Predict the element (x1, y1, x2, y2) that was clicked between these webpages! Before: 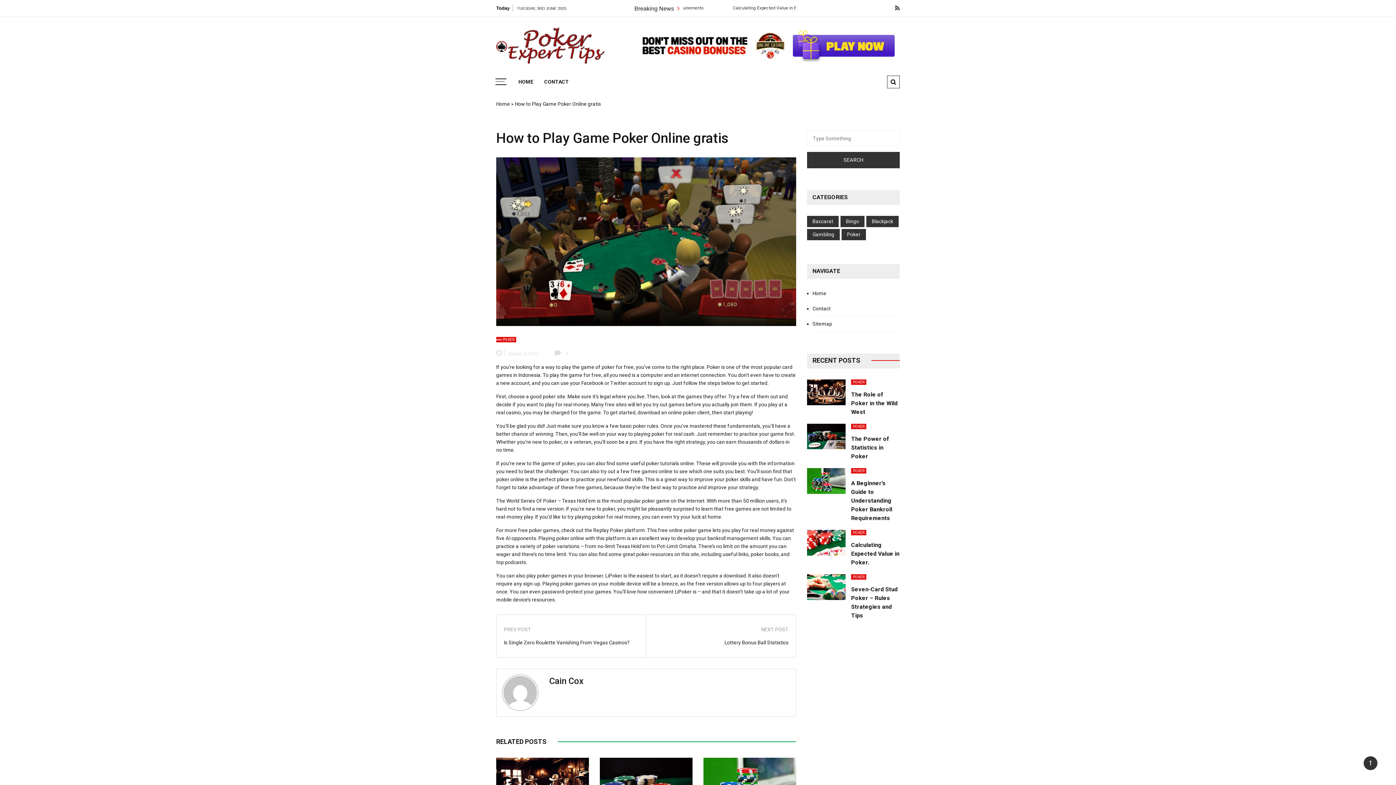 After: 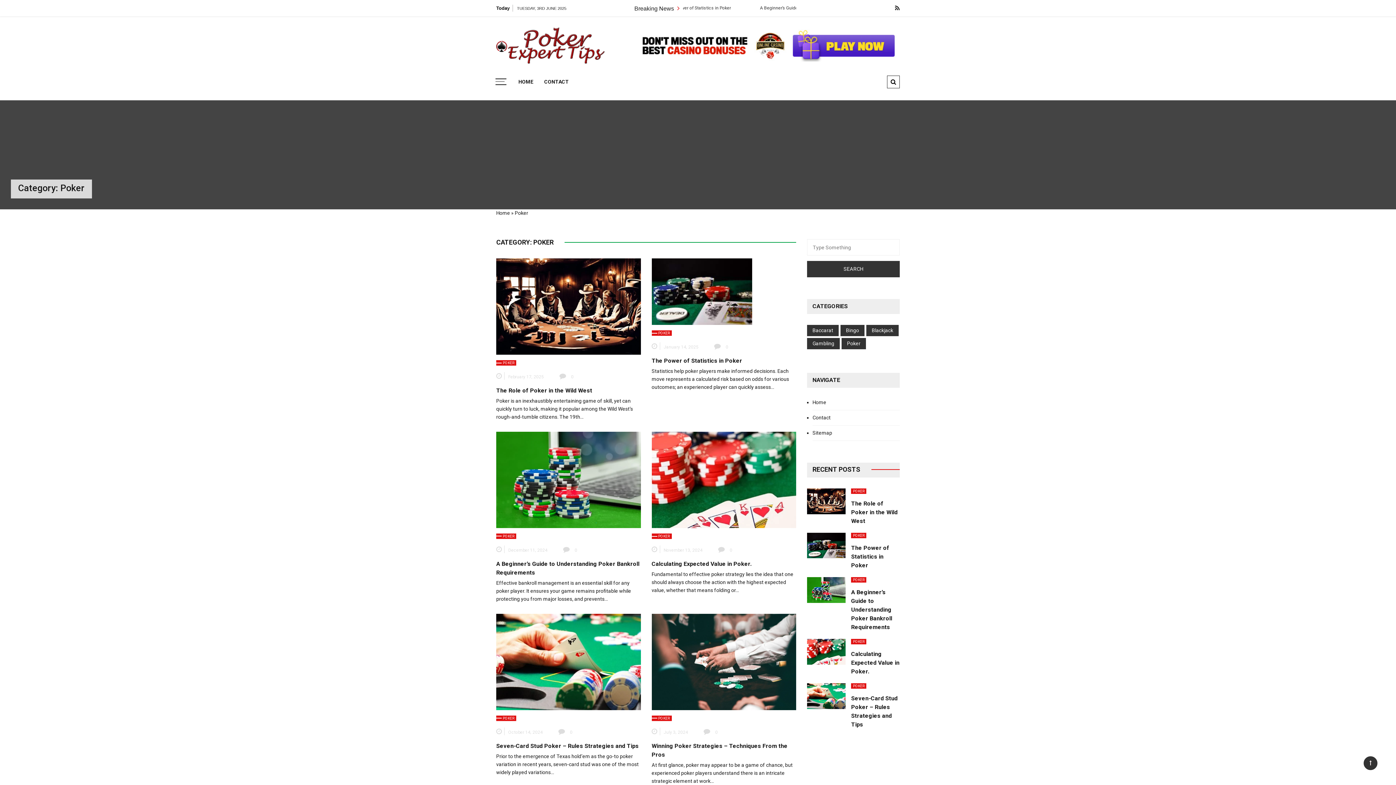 Action: label: Poker bbox: (847, 231, 860, 237)